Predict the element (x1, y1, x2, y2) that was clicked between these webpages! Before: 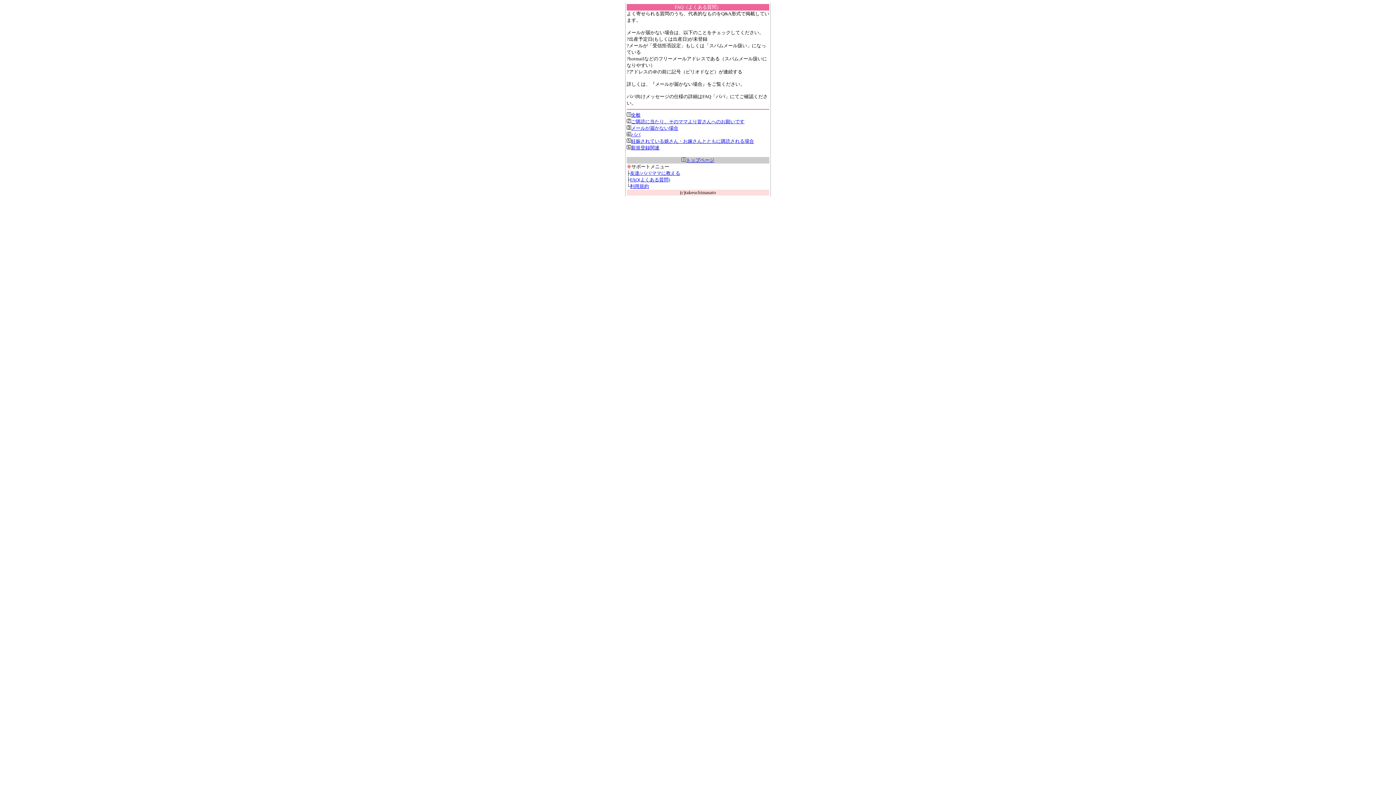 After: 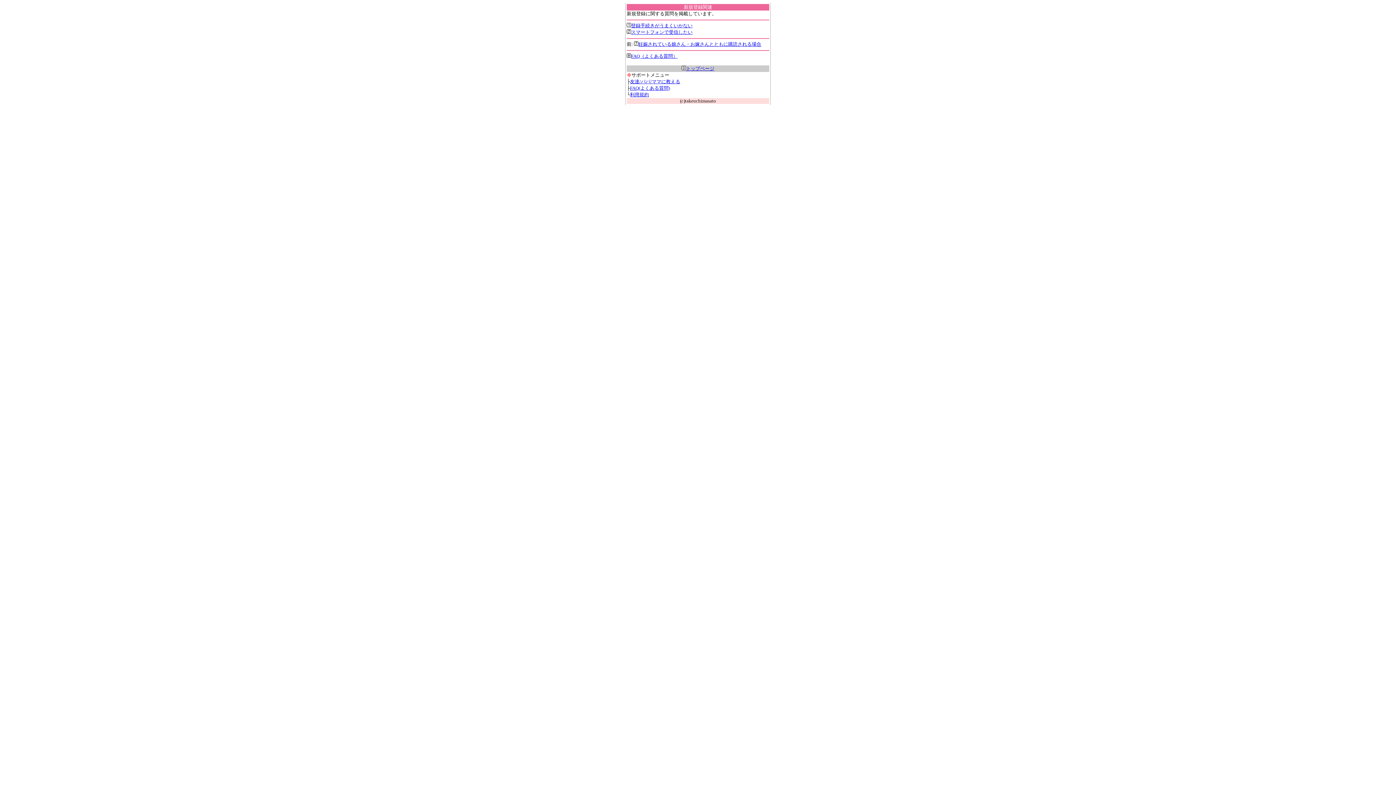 Action: bbox: (626, 145, 659, 150) label: 新規登録関連